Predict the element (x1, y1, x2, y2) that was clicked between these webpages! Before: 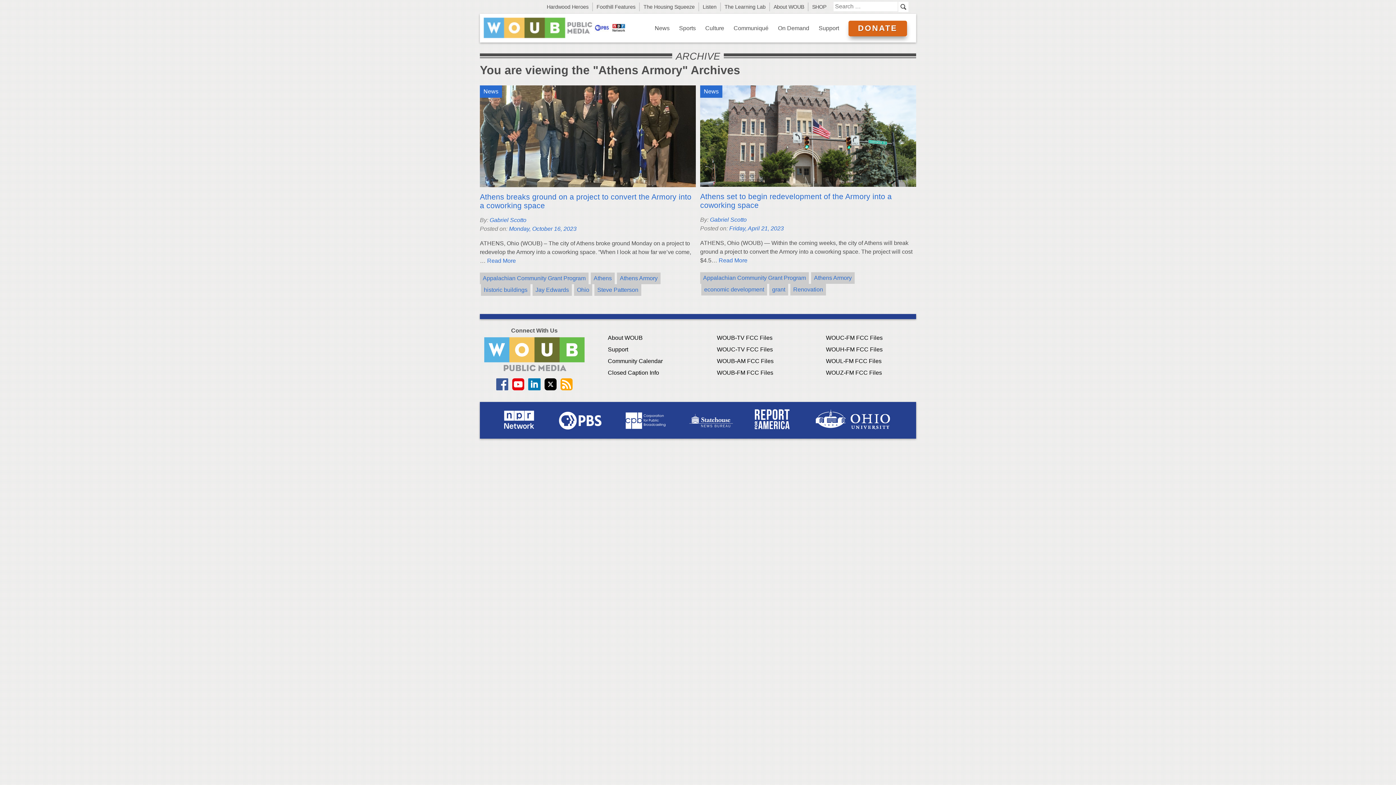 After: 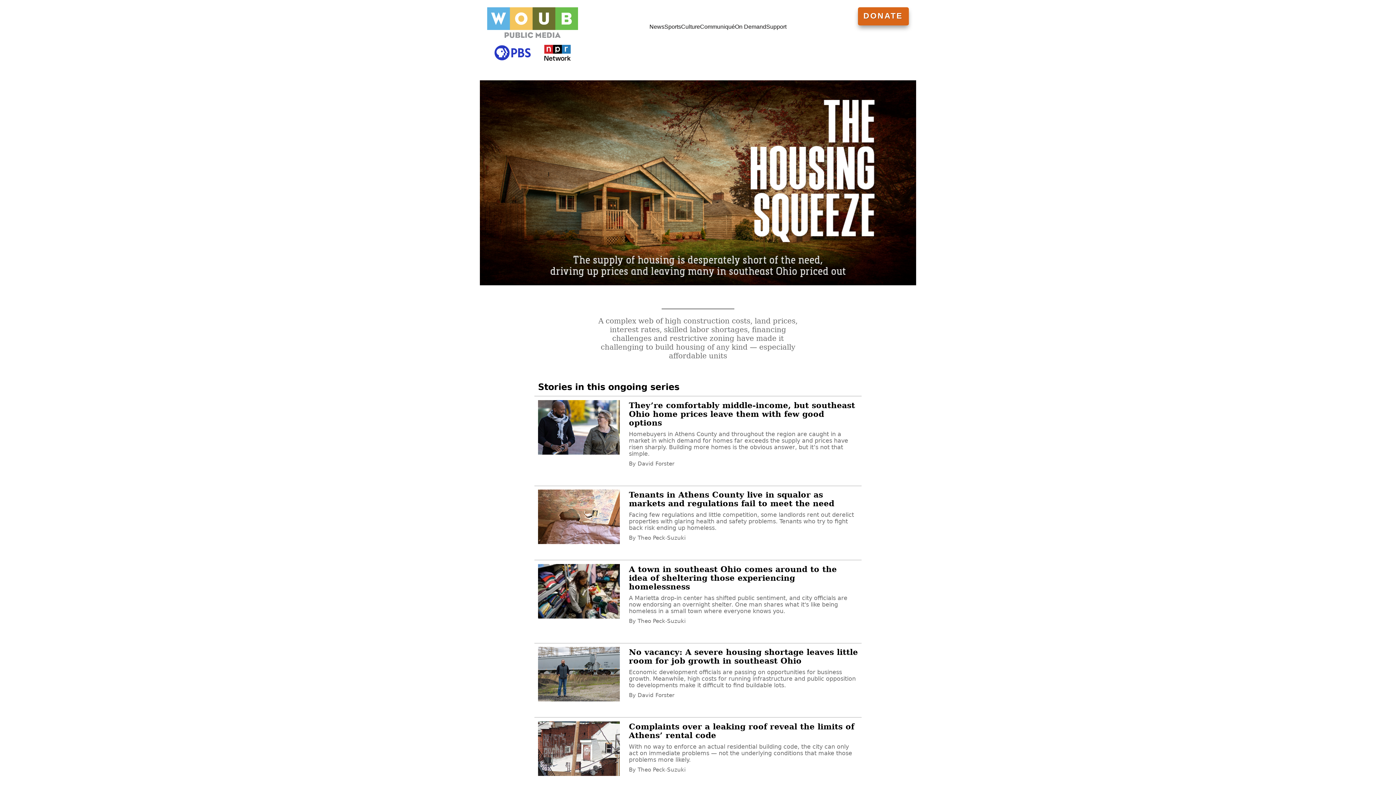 Action: bbox: (640, 2, 699, 11) label: The Housing Squeeze